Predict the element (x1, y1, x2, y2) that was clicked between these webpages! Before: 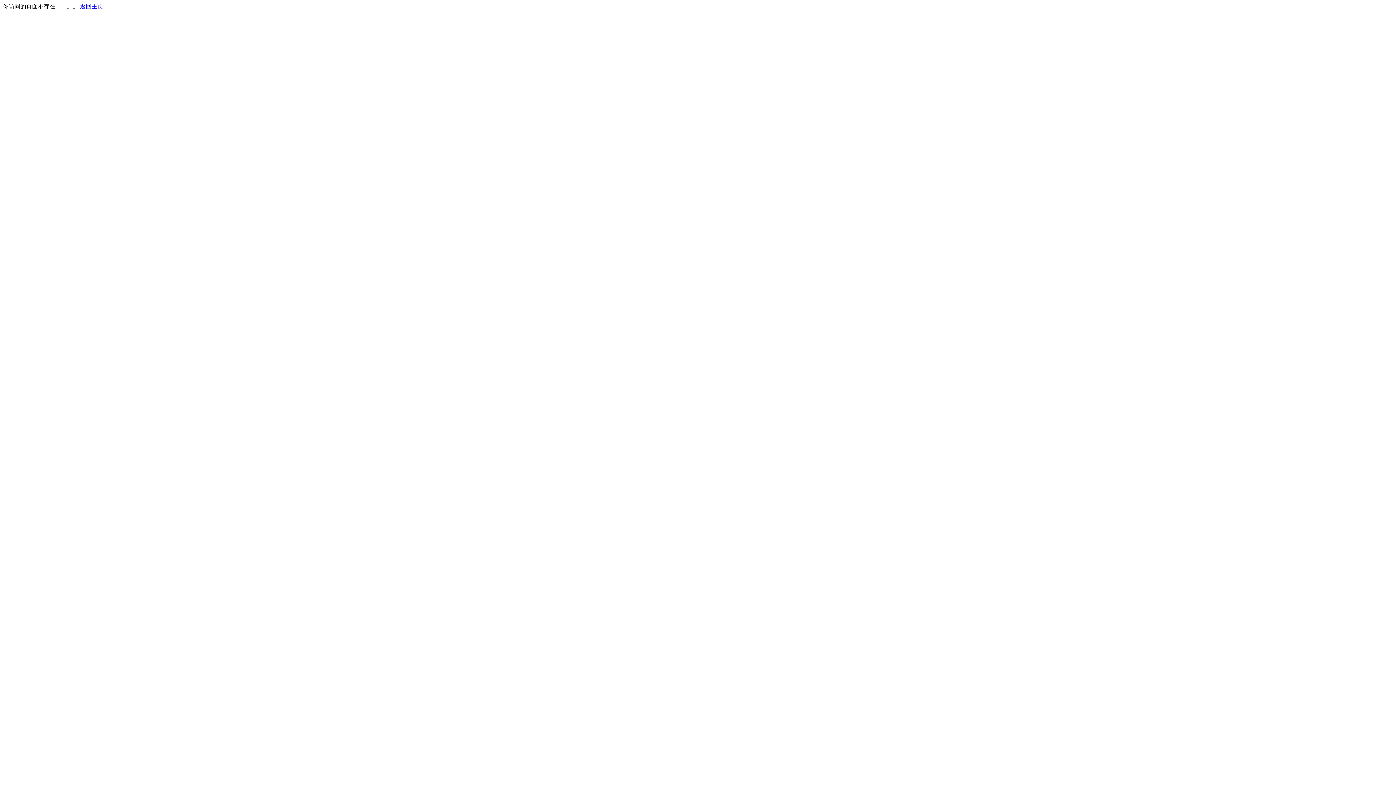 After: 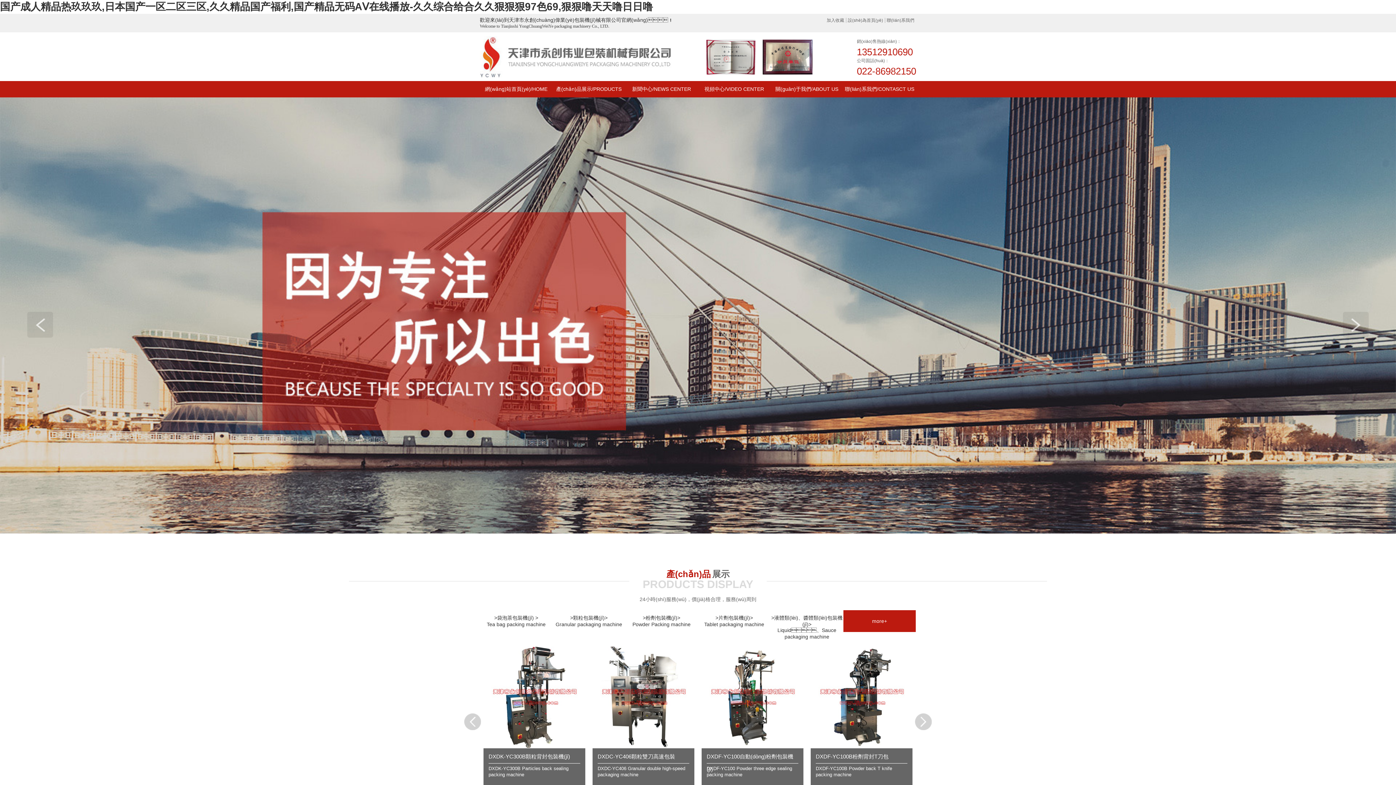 Action: bbox: (80, 3, 103, 9) label: 返回主页